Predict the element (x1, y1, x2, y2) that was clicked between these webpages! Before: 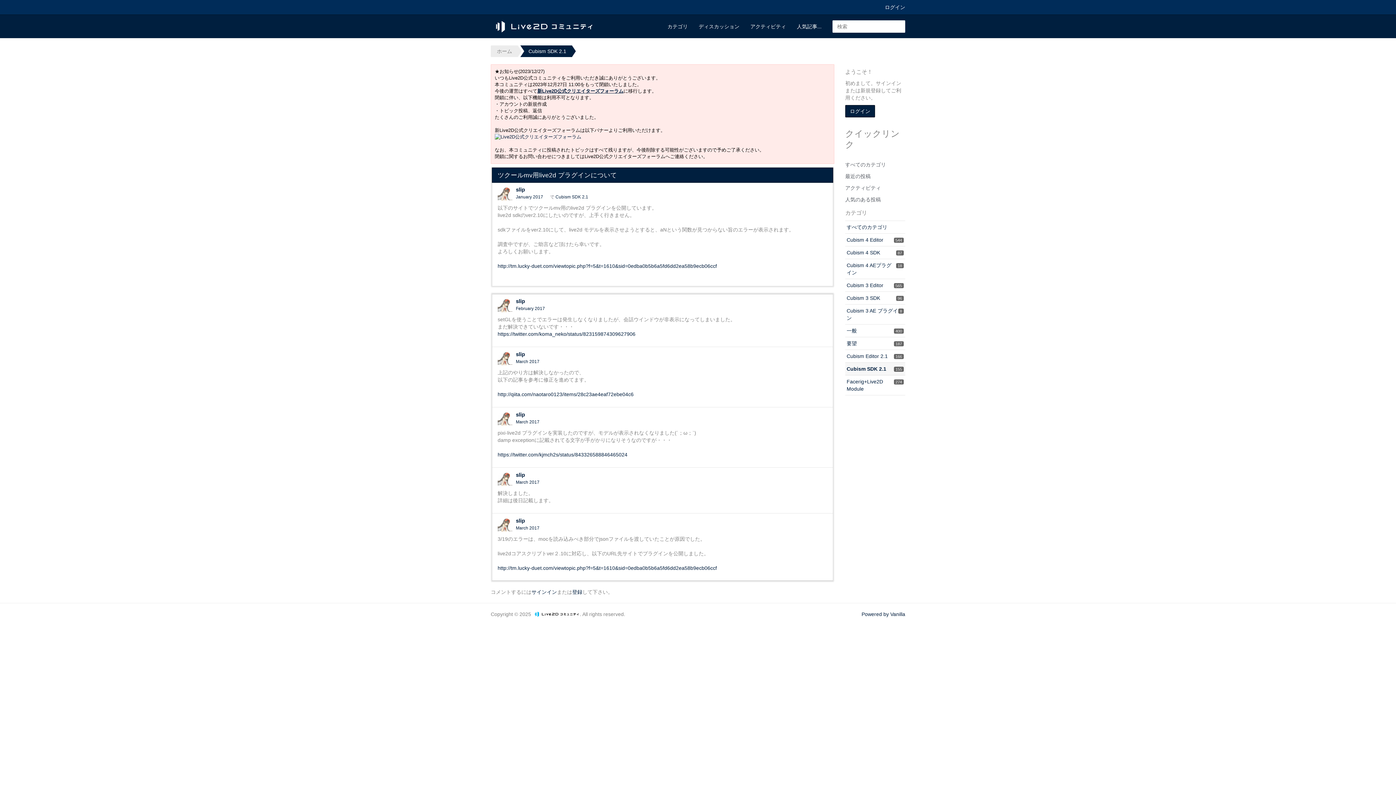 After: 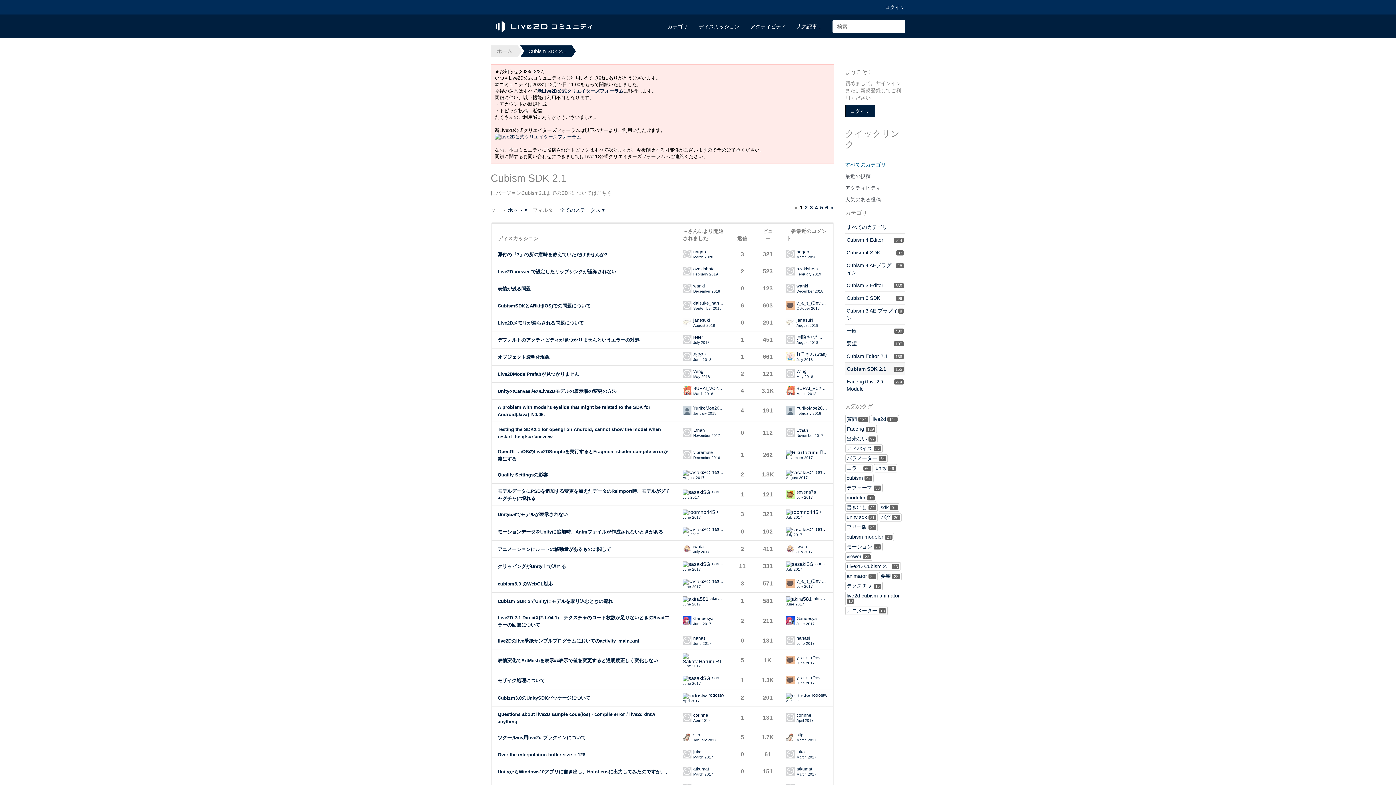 Action: label: 155
Cubism SDK 2.1 bbox: (846, 363, 904, 374)